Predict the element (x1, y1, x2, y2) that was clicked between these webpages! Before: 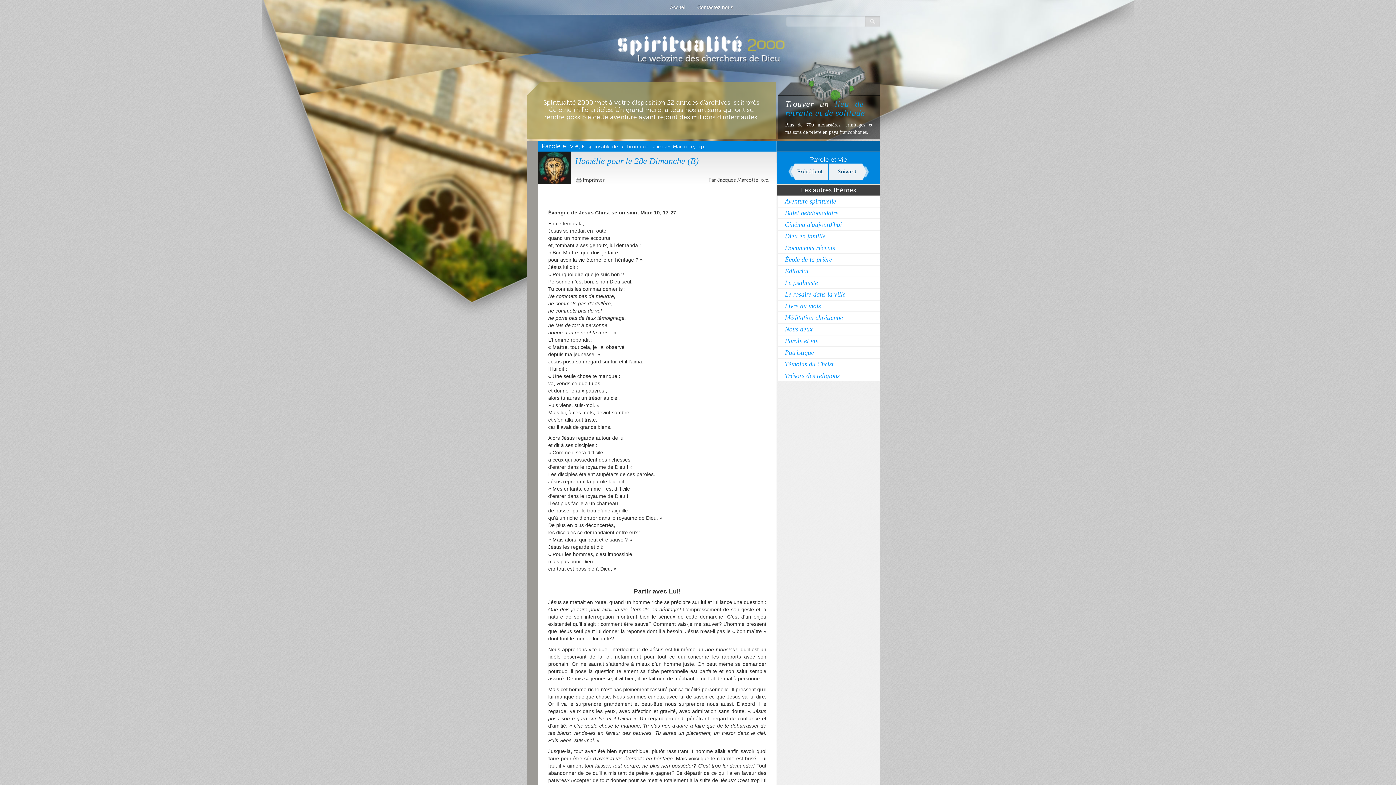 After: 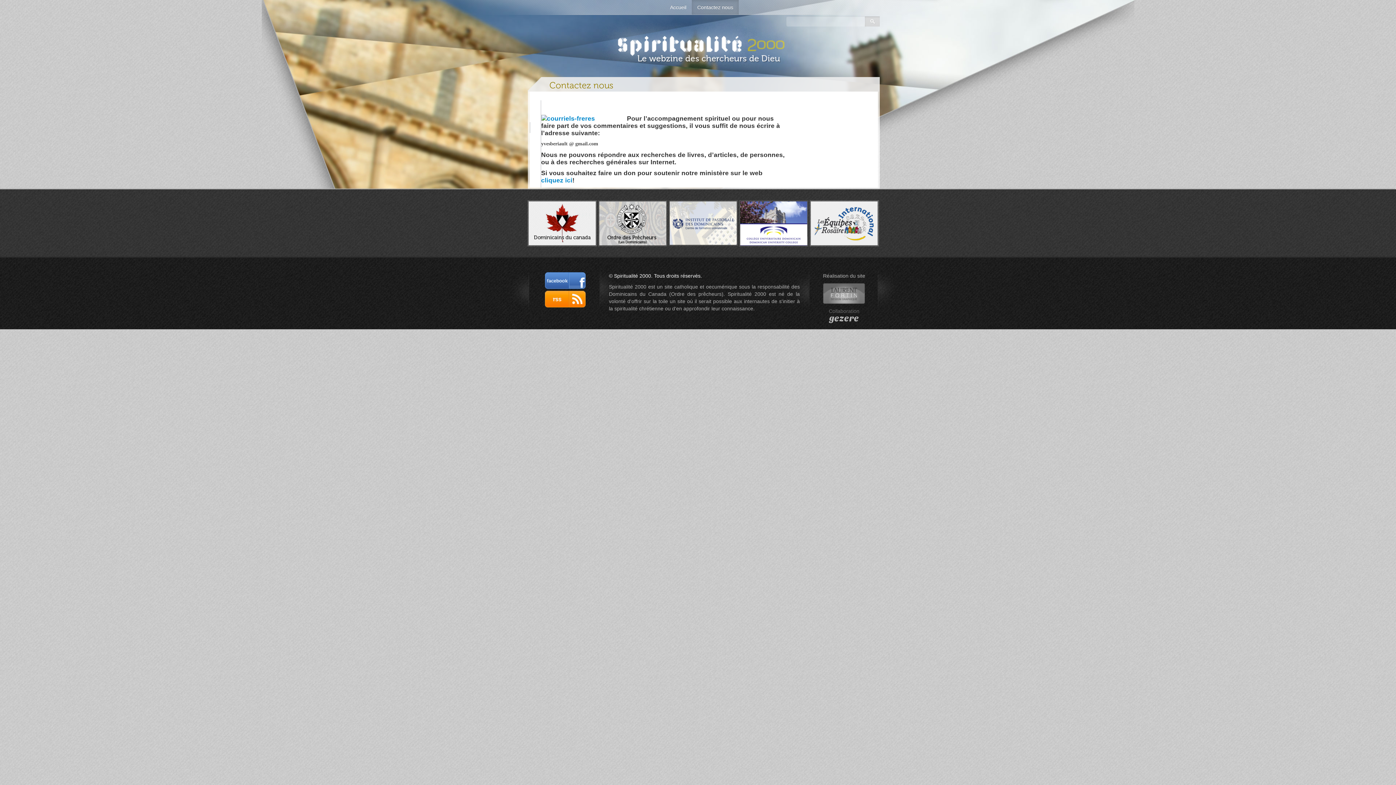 Action: label: Contactez nous bbox: (692, 0, 738, 14)